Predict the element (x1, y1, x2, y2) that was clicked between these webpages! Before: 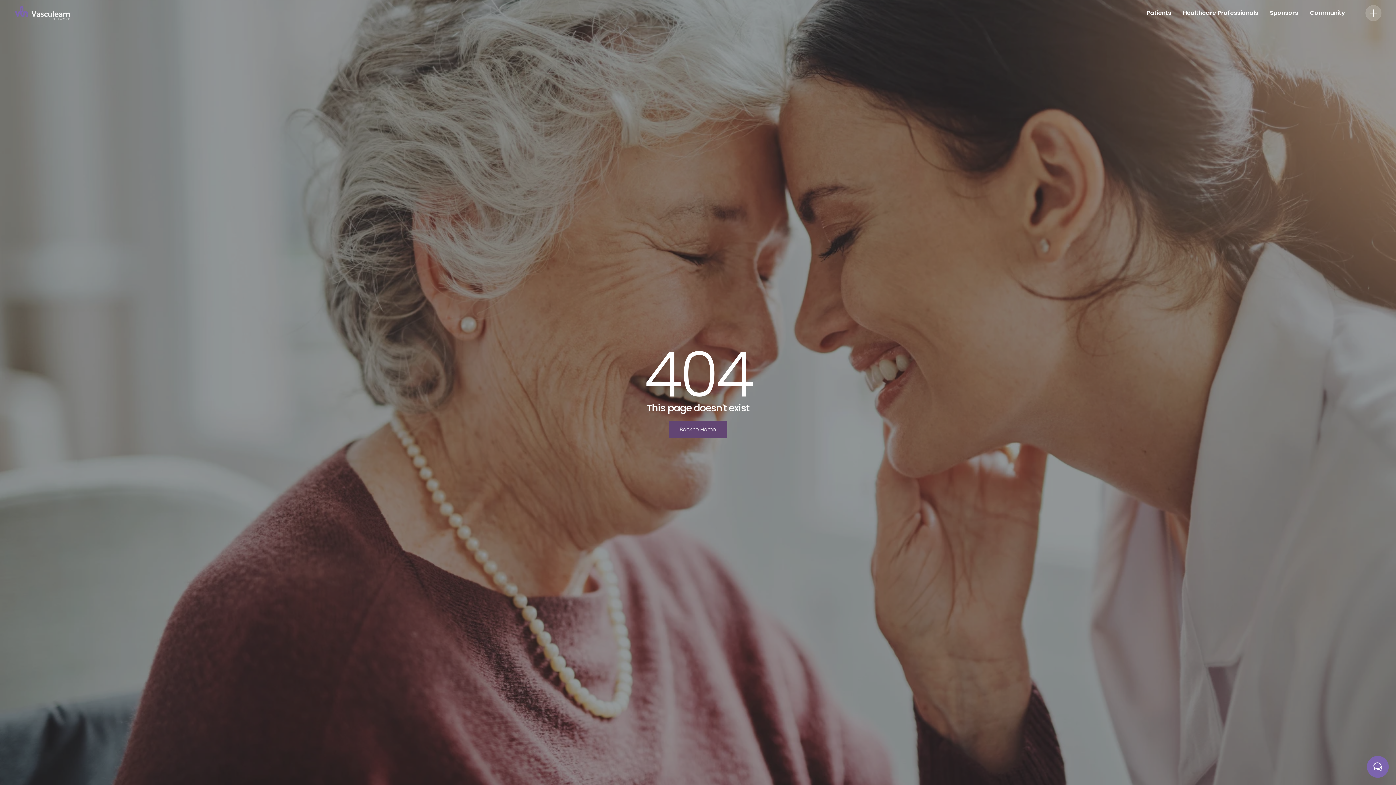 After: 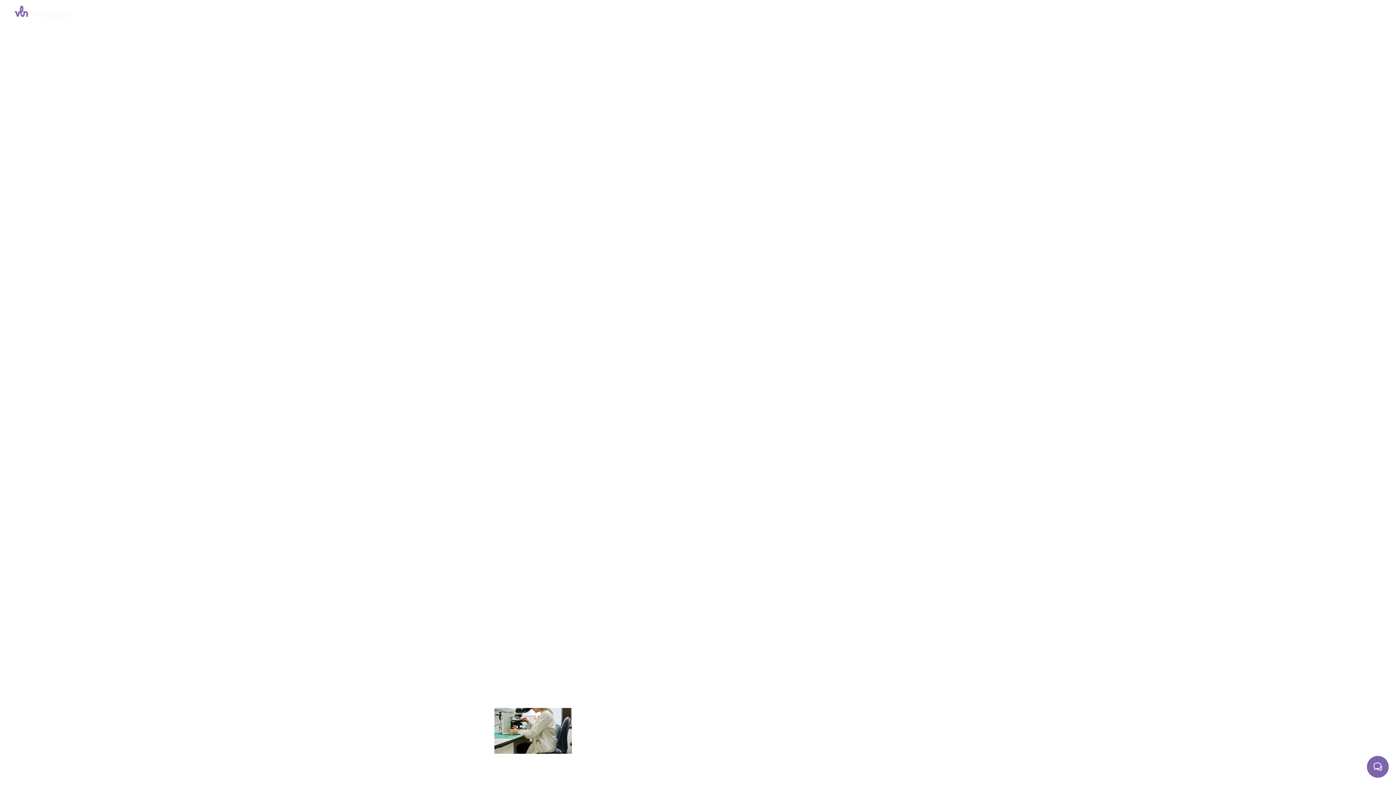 Action: bbox: (14, 5, 69, 20)